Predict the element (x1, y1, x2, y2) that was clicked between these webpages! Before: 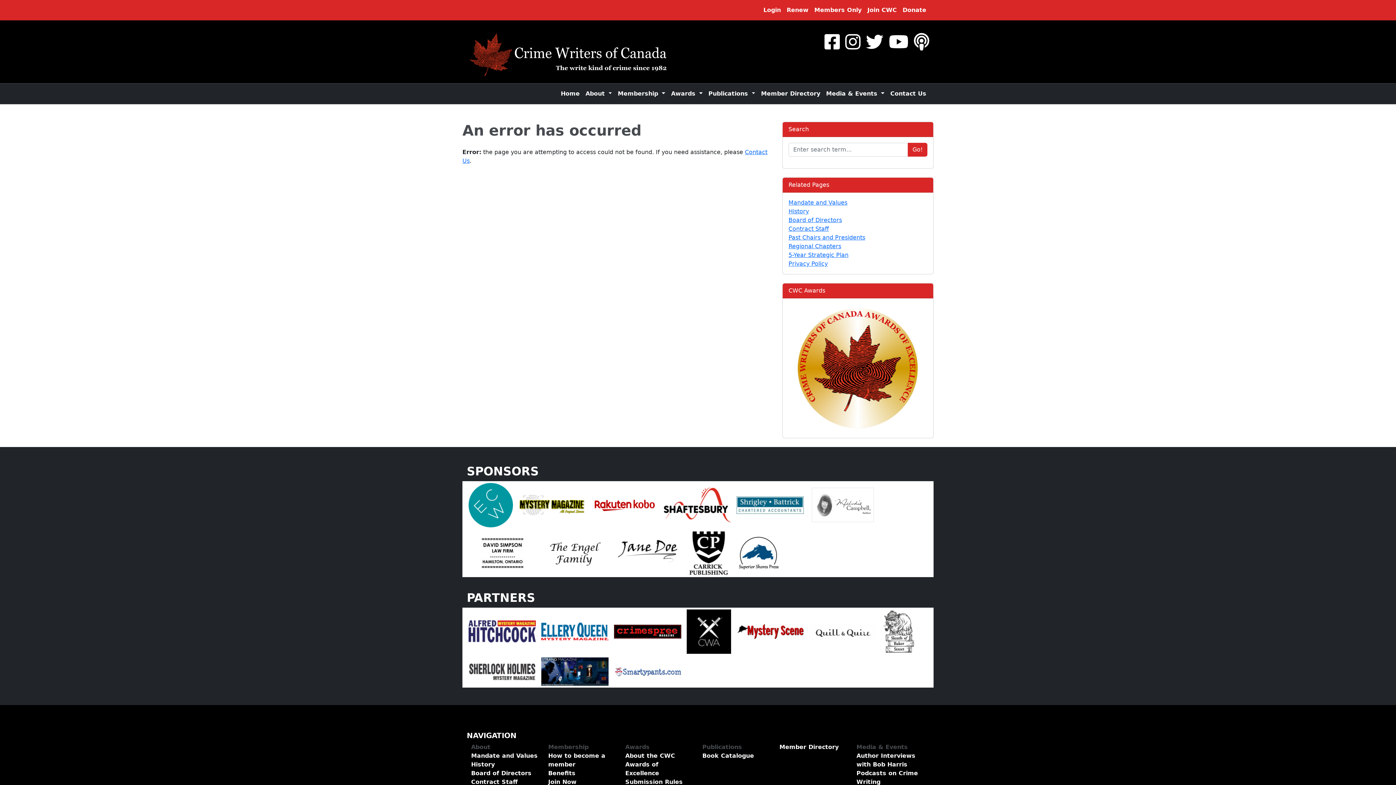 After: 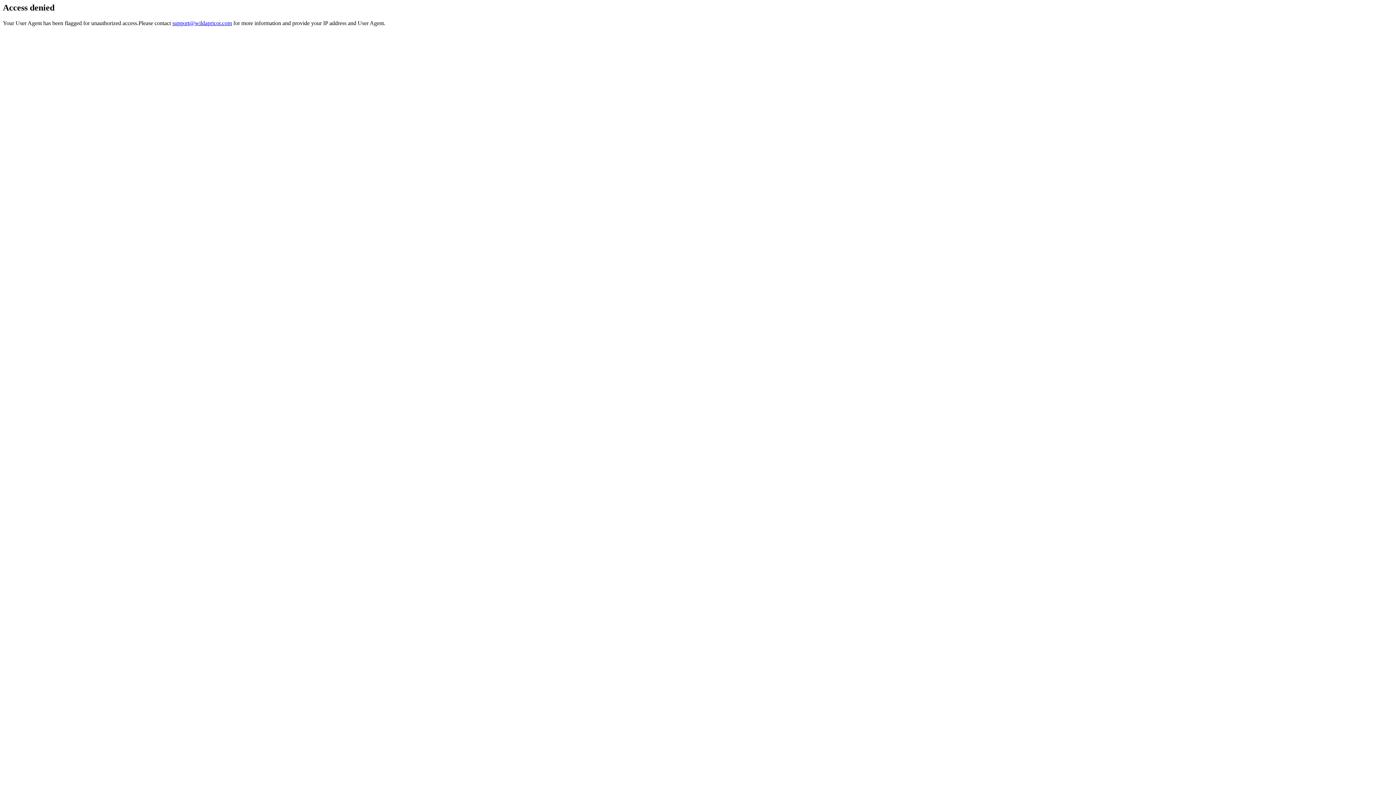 Action: label: Login bbox: (760, 2, 784, 17)